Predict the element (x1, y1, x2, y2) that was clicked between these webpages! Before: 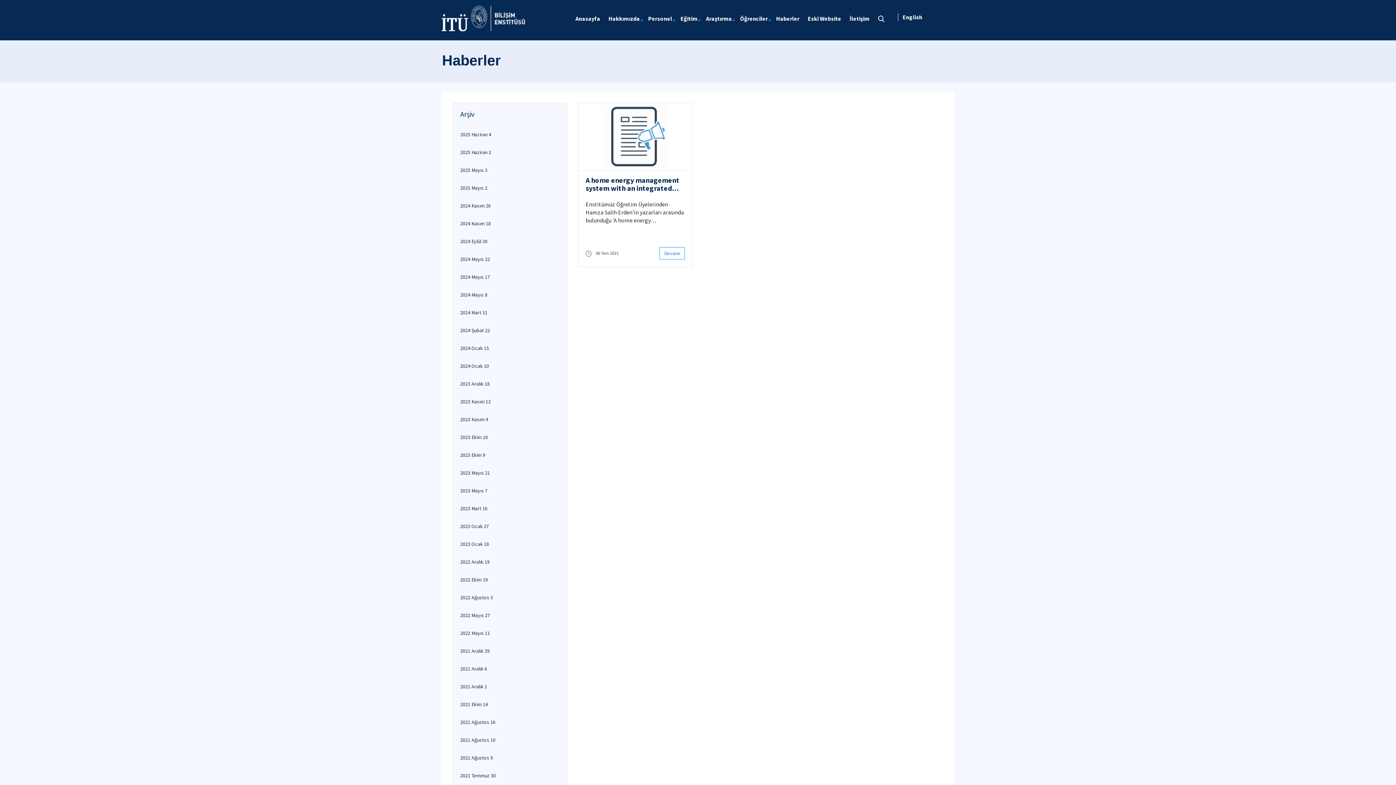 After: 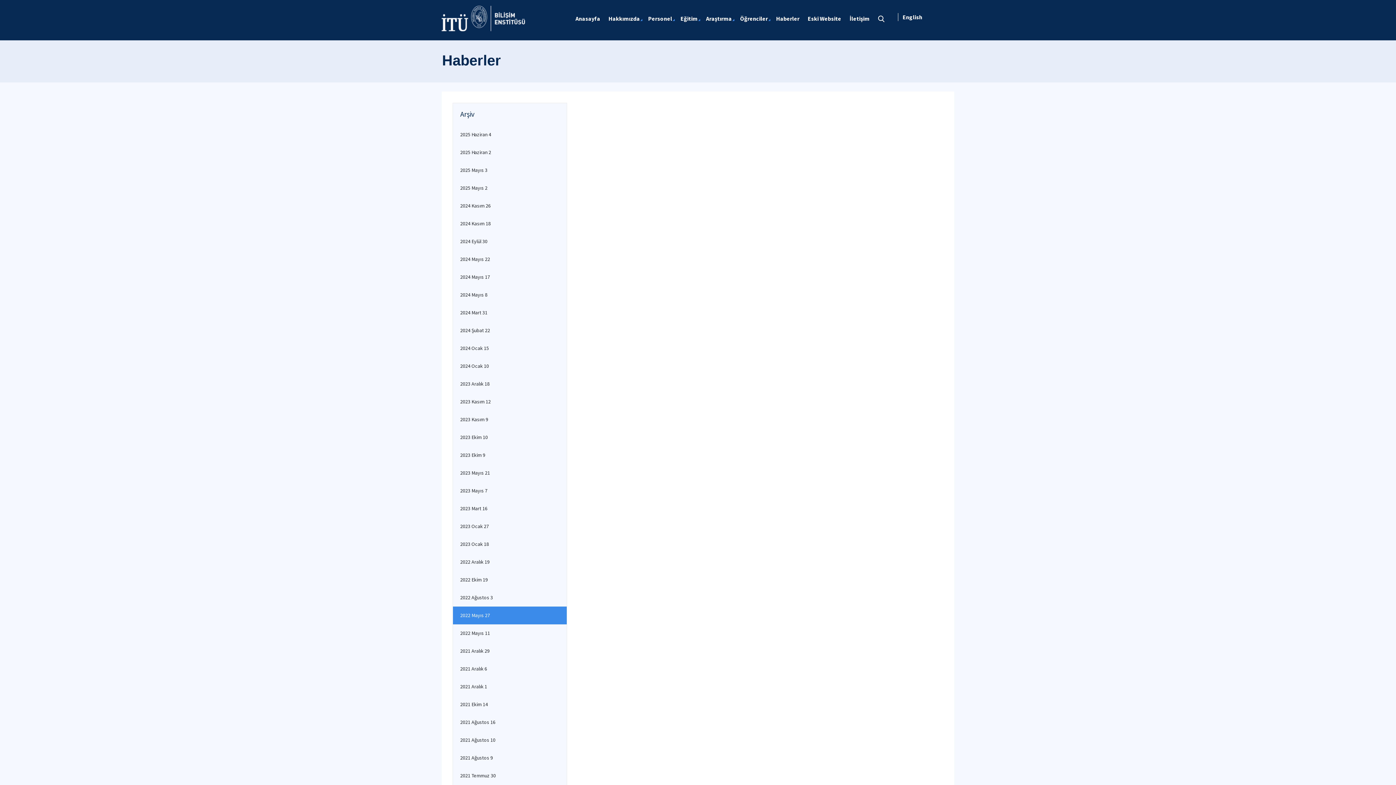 Action: label: 2022 Mayıs 27 bbox: (453, 606, 566, 624)